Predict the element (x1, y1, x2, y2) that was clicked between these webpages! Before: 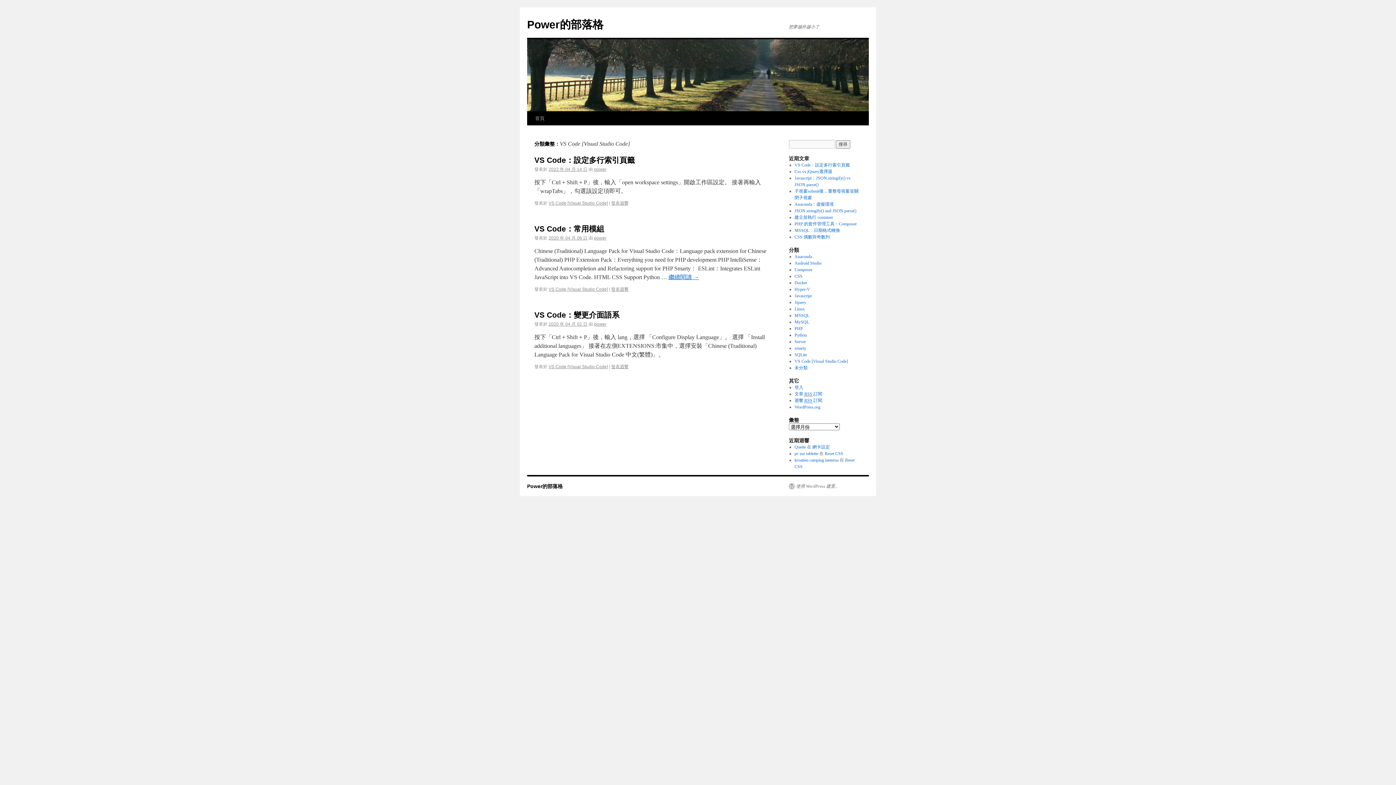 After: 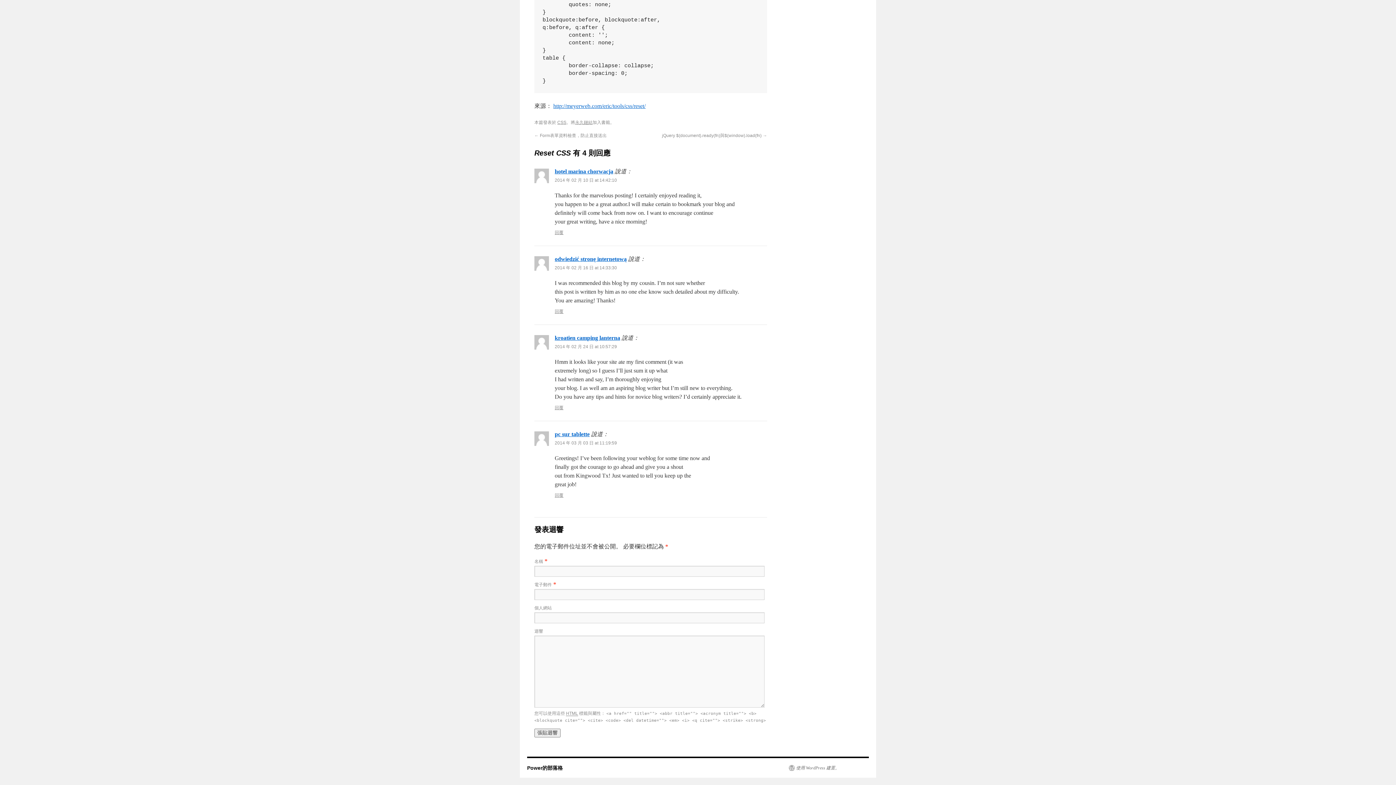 Action: bbox: (824, 451, 843, 456) label: Reset CSS